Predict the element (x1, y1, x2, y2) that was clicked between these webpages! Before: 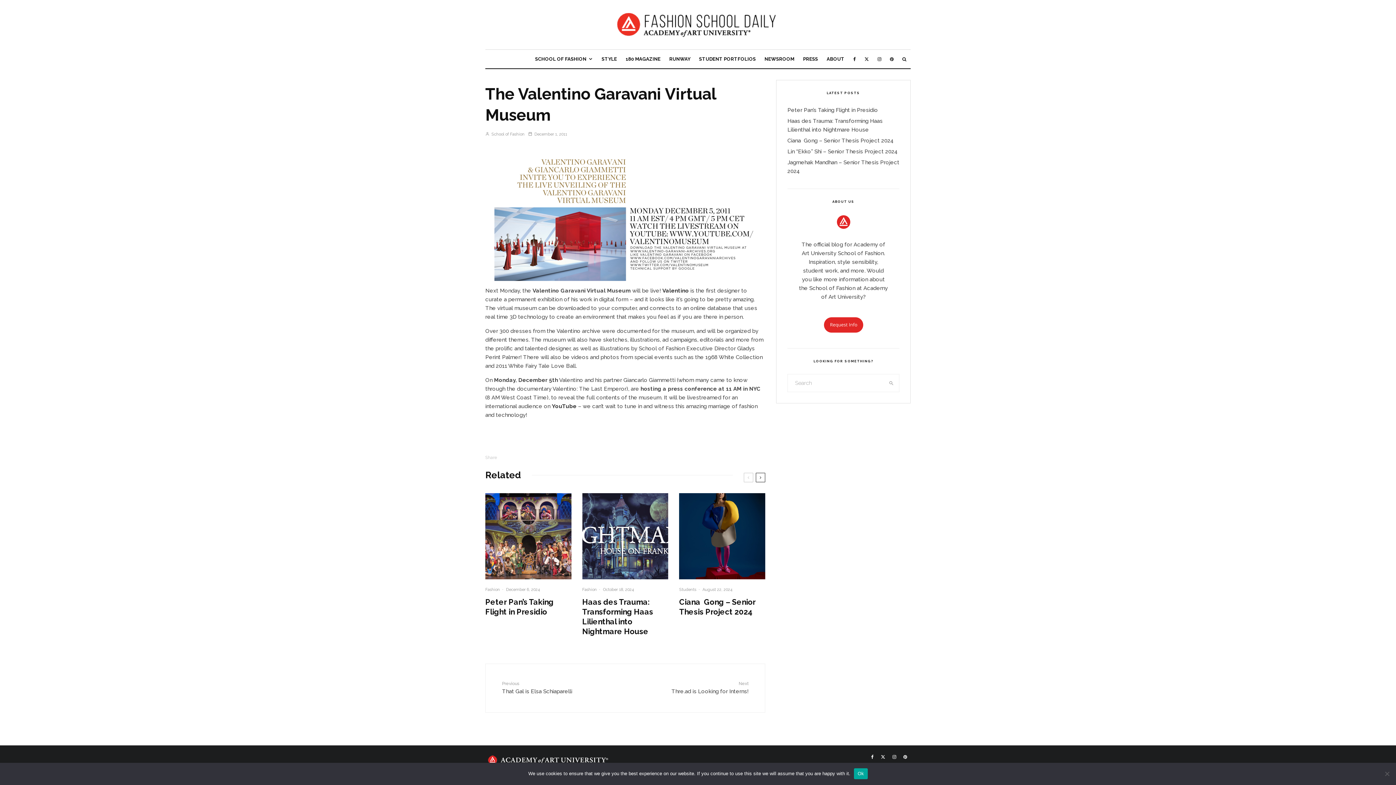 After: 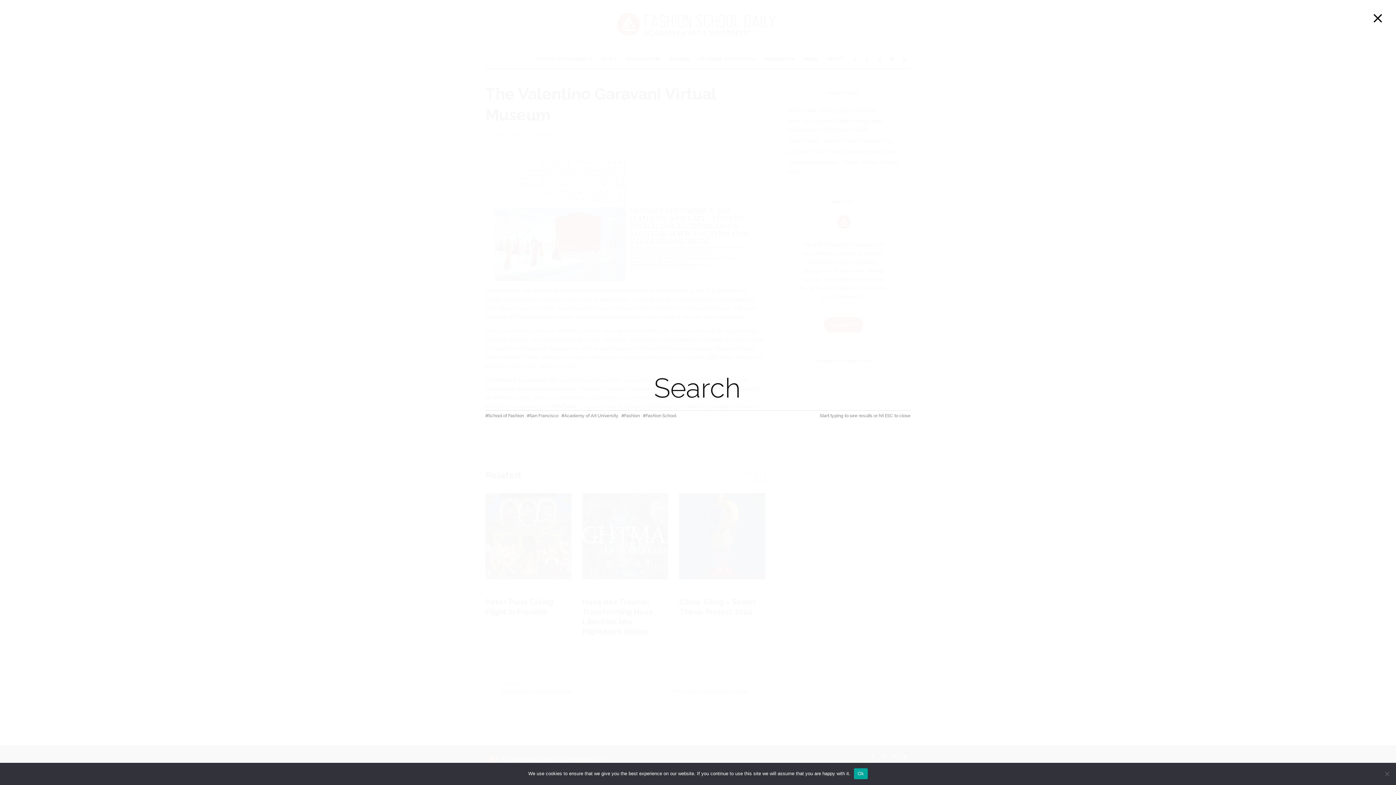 Action: bbox: (898, 49, 910, 68)